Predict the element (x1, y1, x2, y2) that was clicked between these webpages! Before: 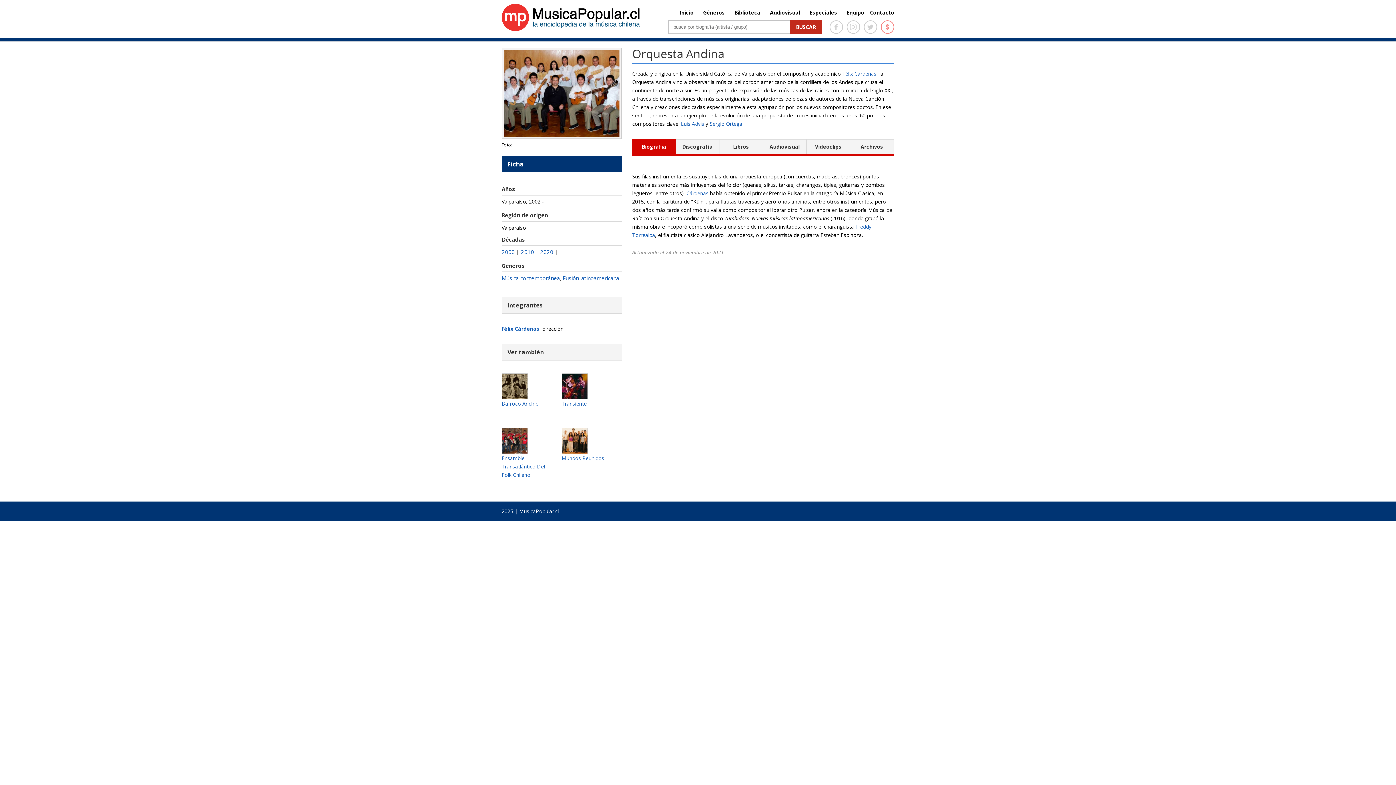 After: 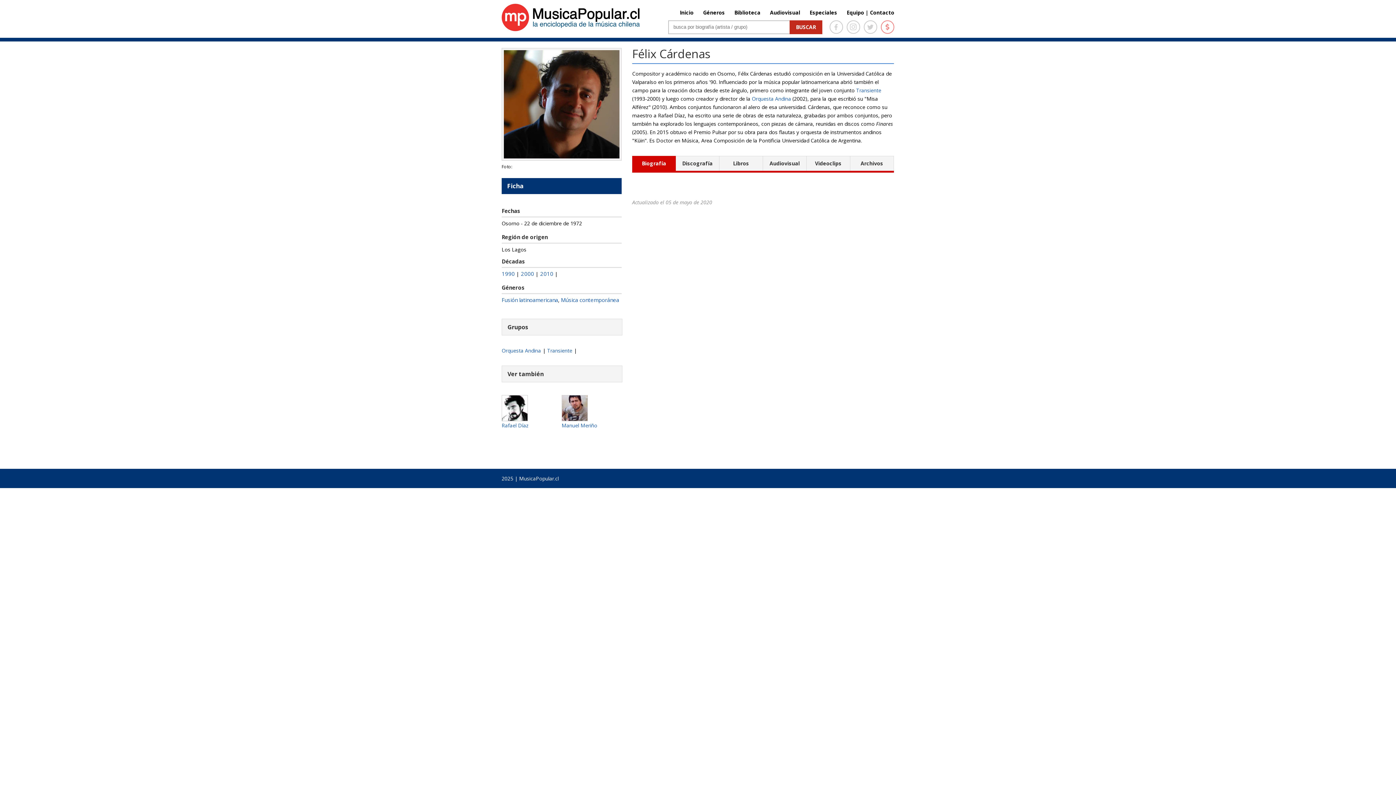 Action: bbox: (686, 189, 708, 196) label: Cárdenas